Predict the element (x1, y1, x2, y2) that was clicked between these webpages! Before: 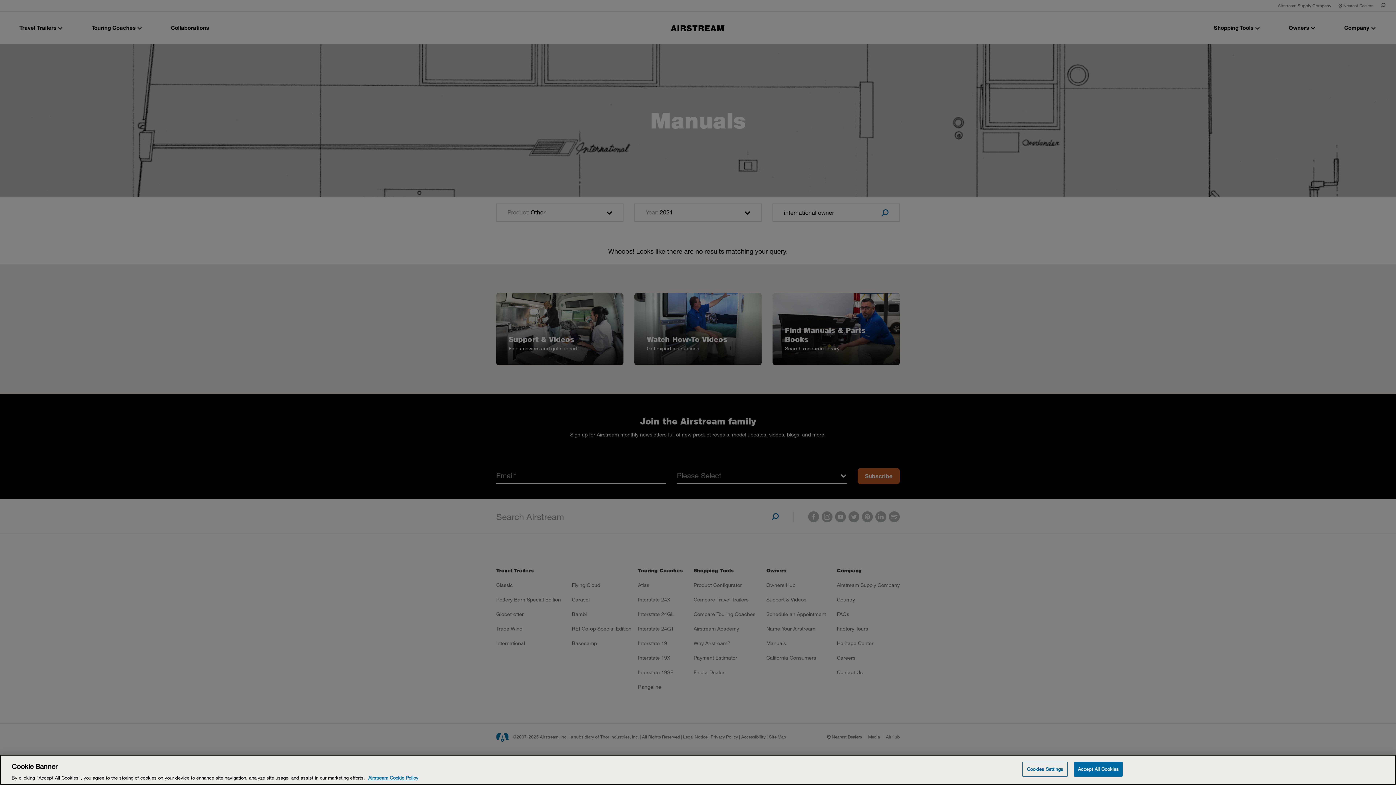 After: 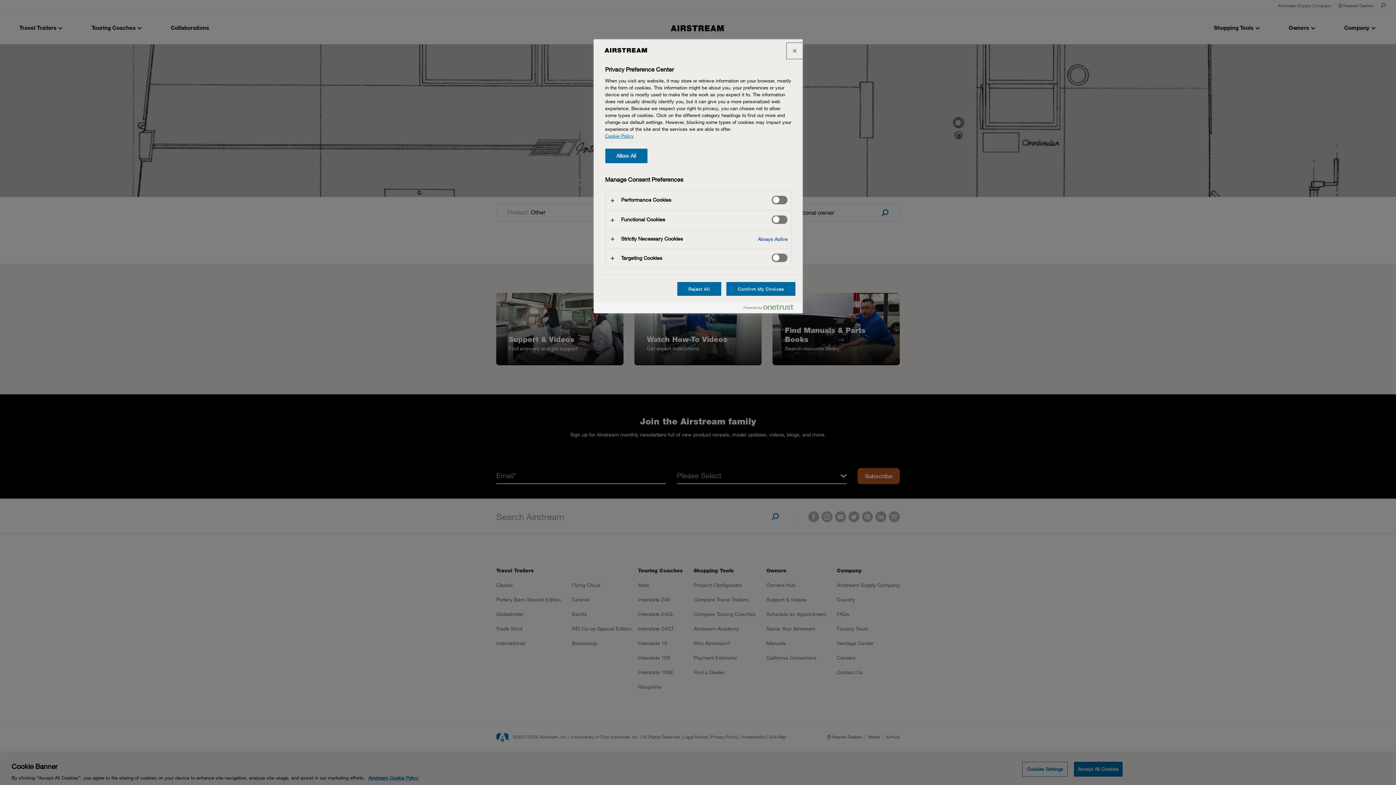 Action: bbox: (1022, 762, 1068, 776) label: Cookies Settings